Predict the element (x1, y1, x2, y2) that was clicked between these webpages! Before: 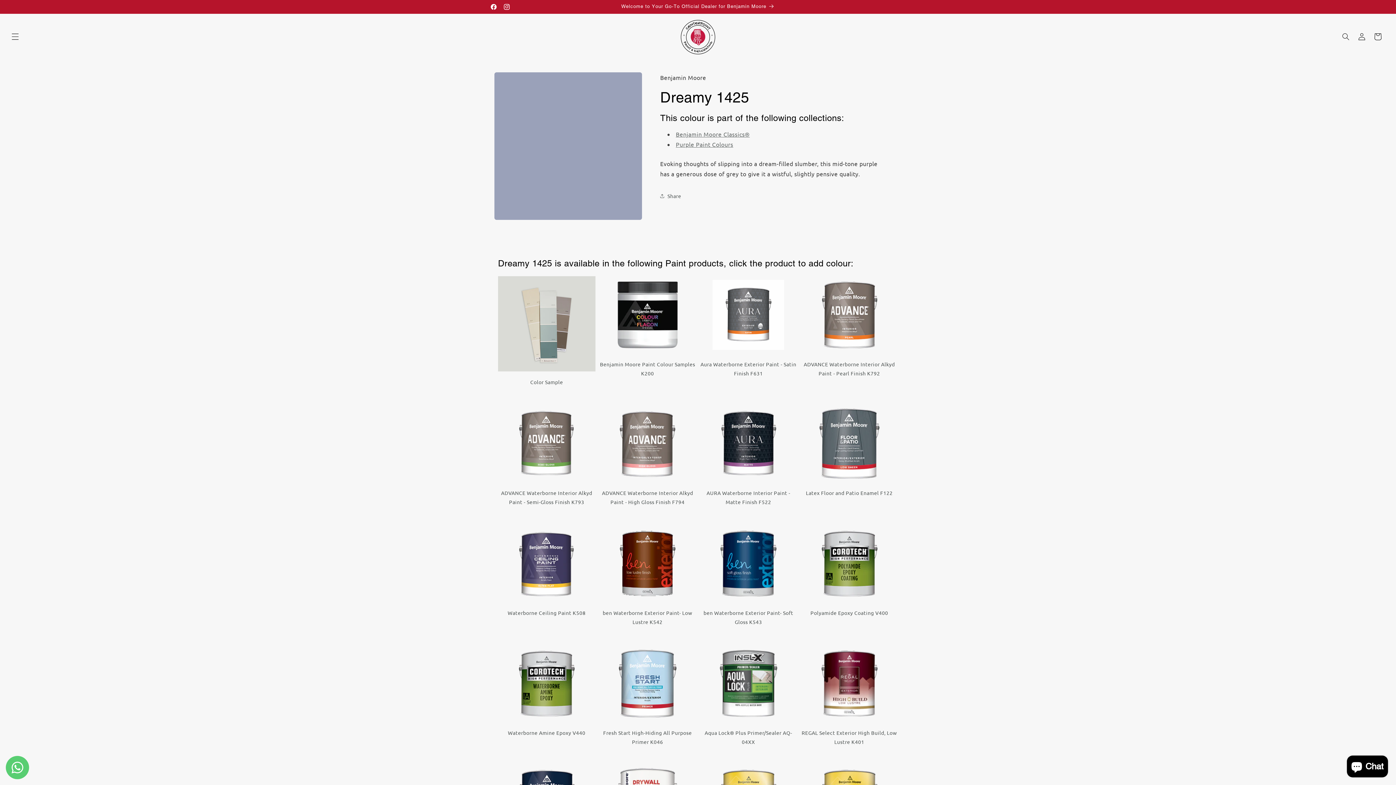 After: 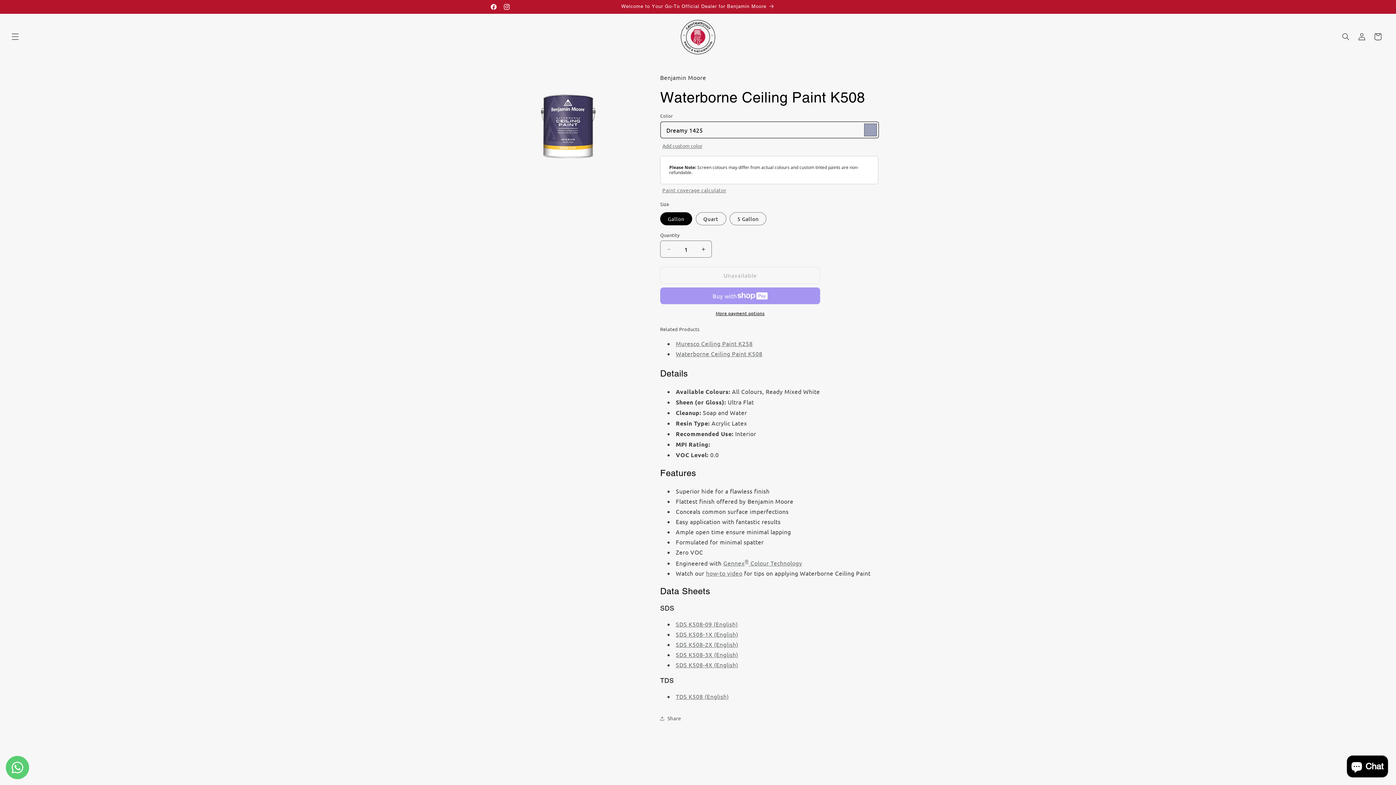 Action: label: Waterborne Ceiling Paint K508 bbox: (498, 525, 595, 617)